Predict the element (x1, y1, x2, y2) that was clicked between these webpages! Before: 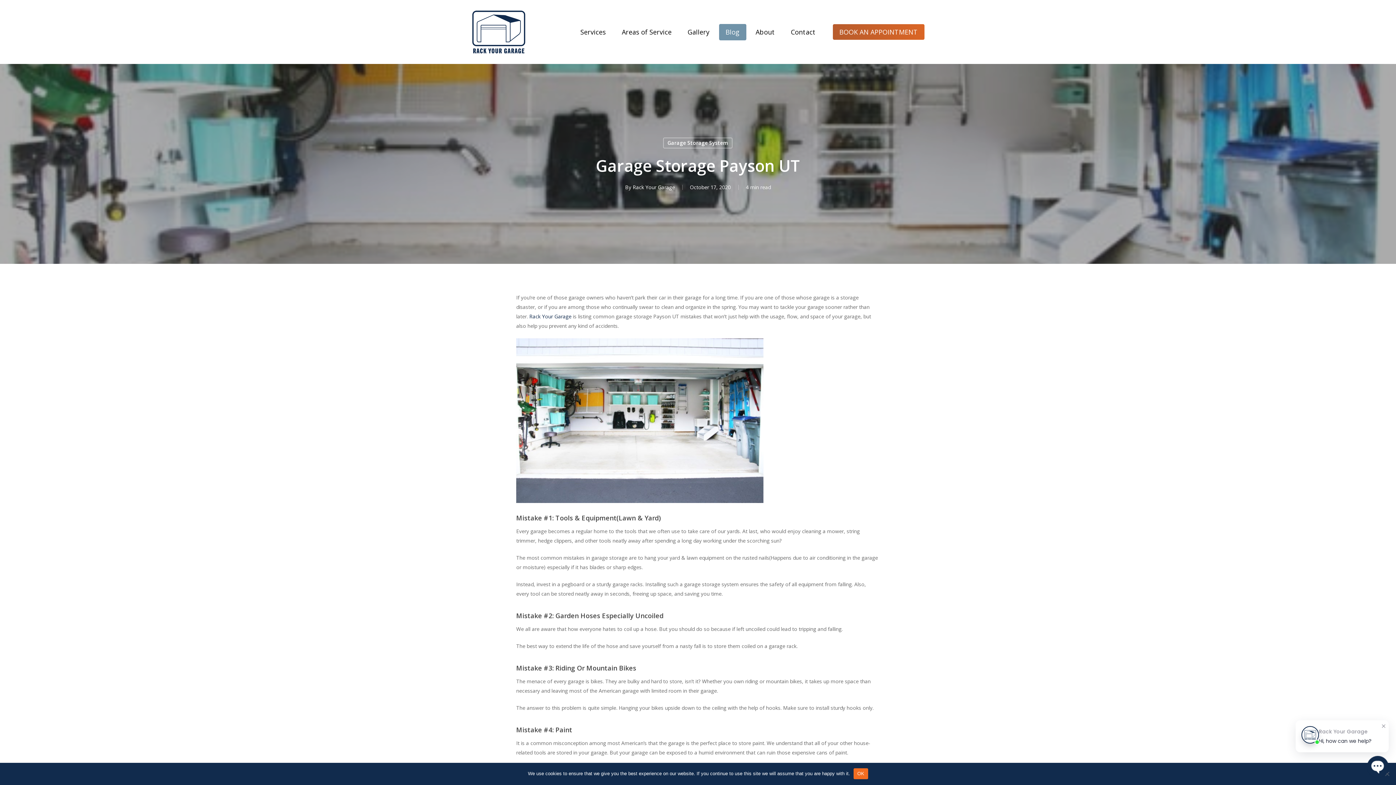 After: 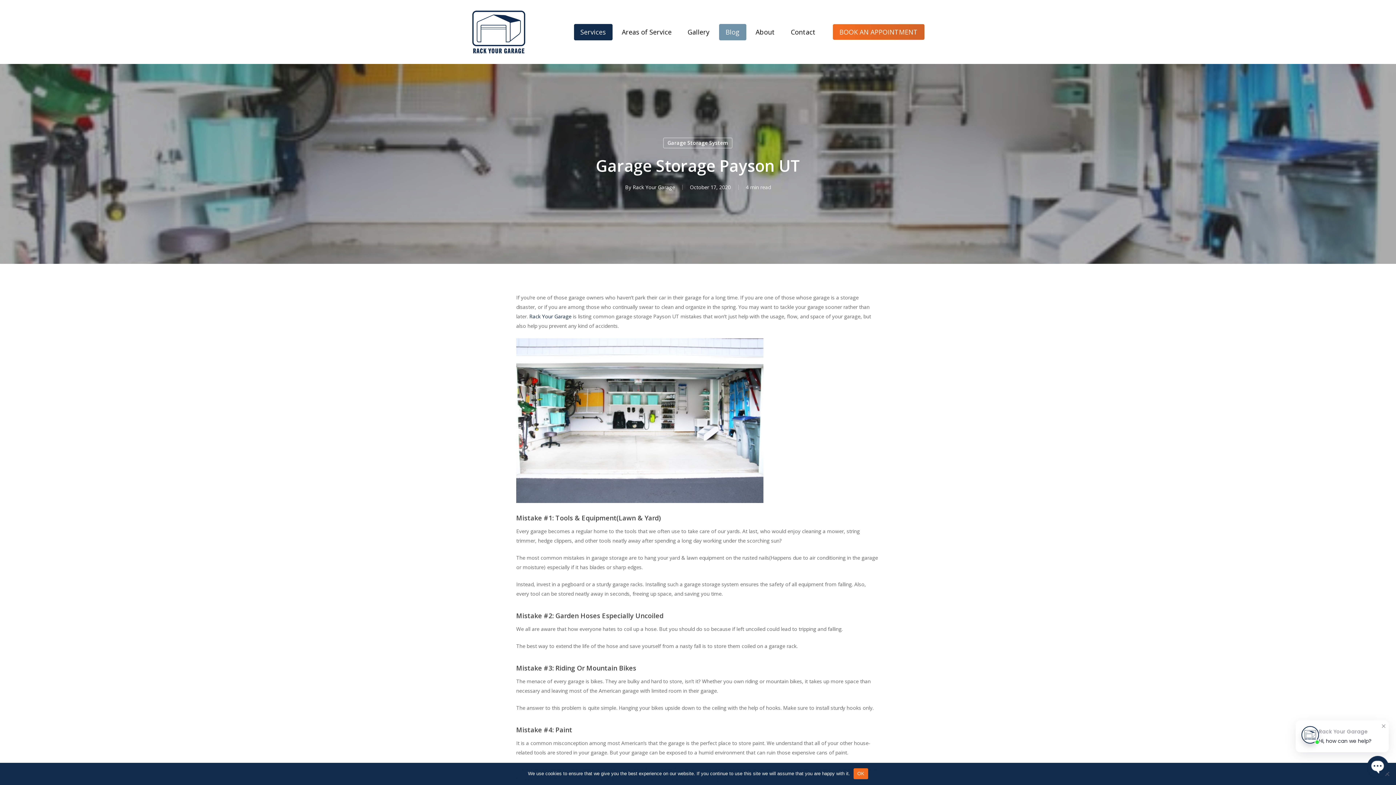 Action: label: Services bbox: (574, 23, 612, 40)